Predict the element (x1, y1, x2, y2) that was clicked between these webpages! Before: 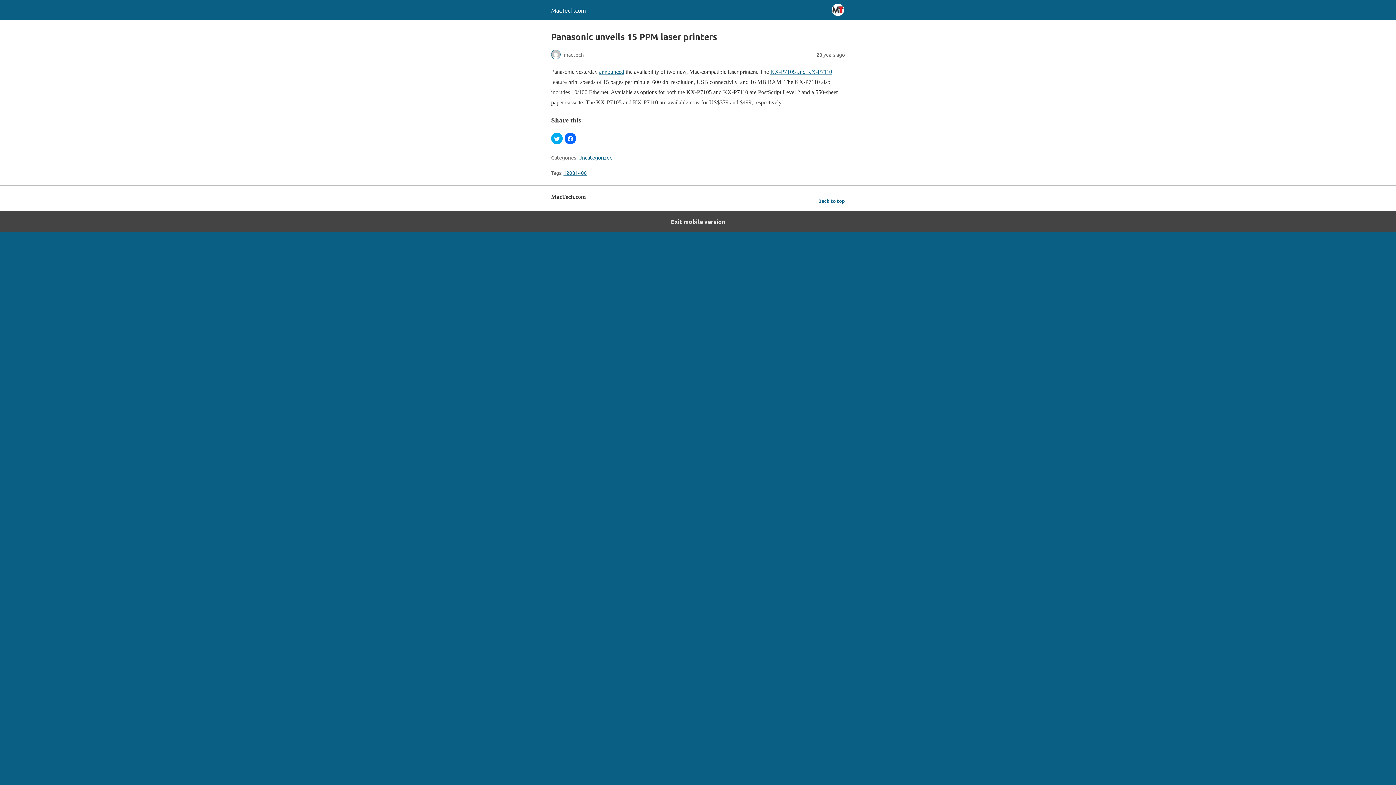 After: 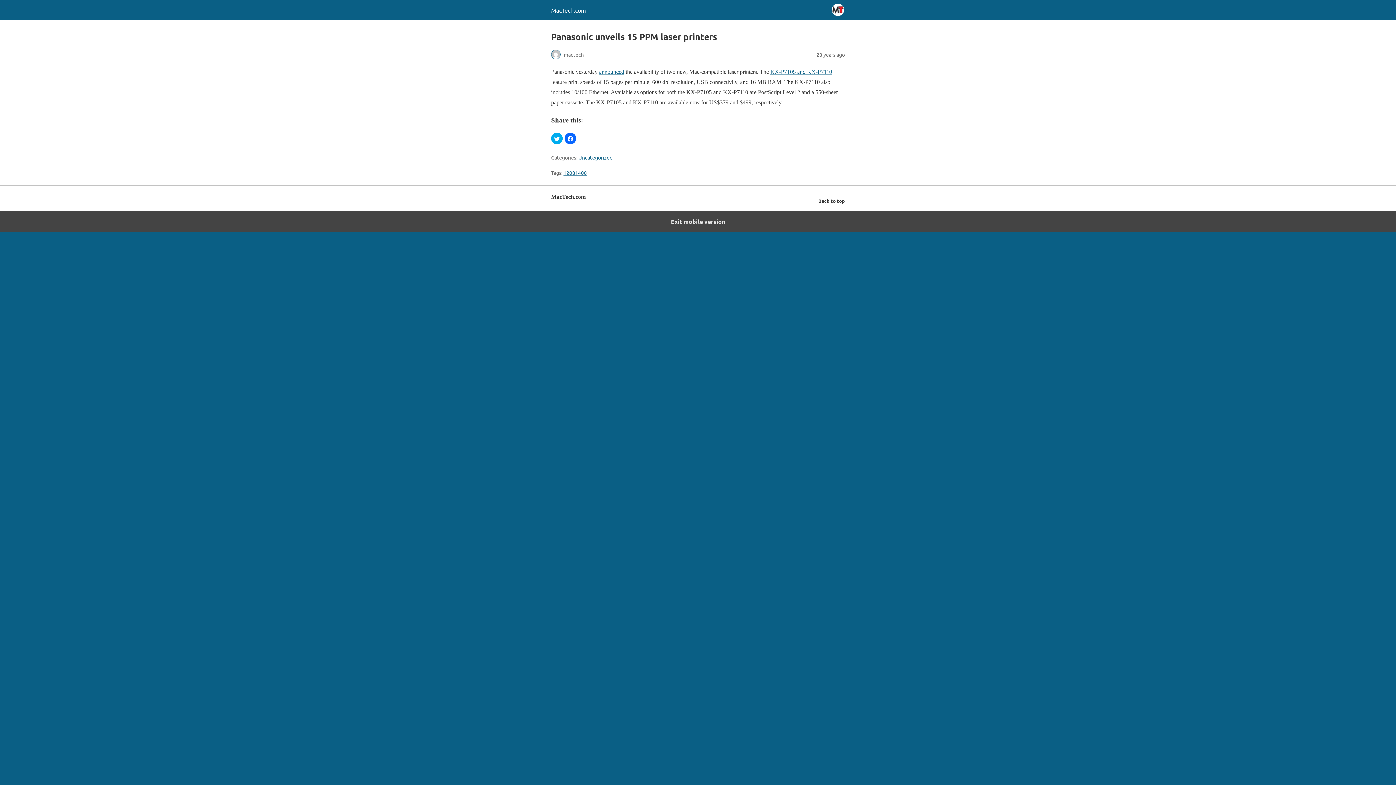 Action: label: Back to top bbox: (818, 196, 845, 205)